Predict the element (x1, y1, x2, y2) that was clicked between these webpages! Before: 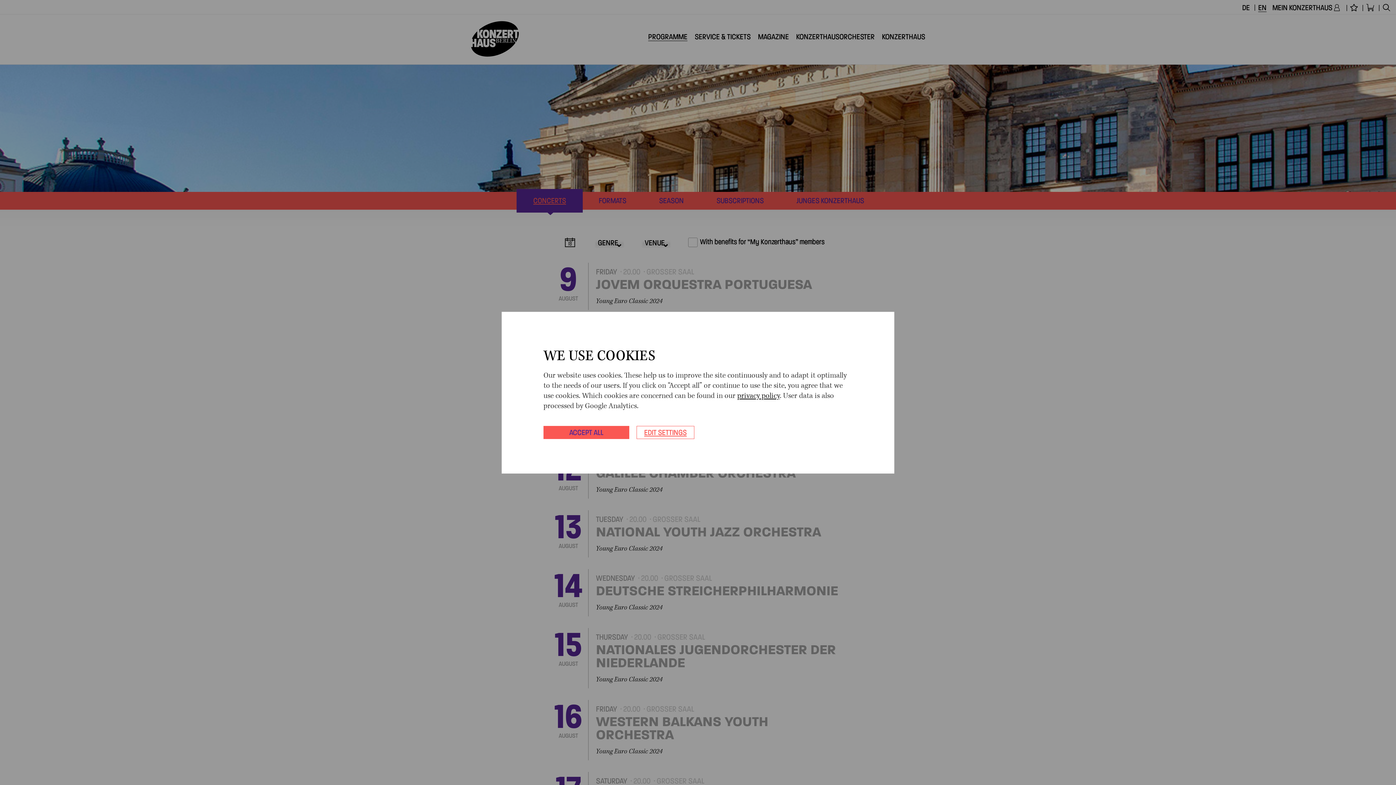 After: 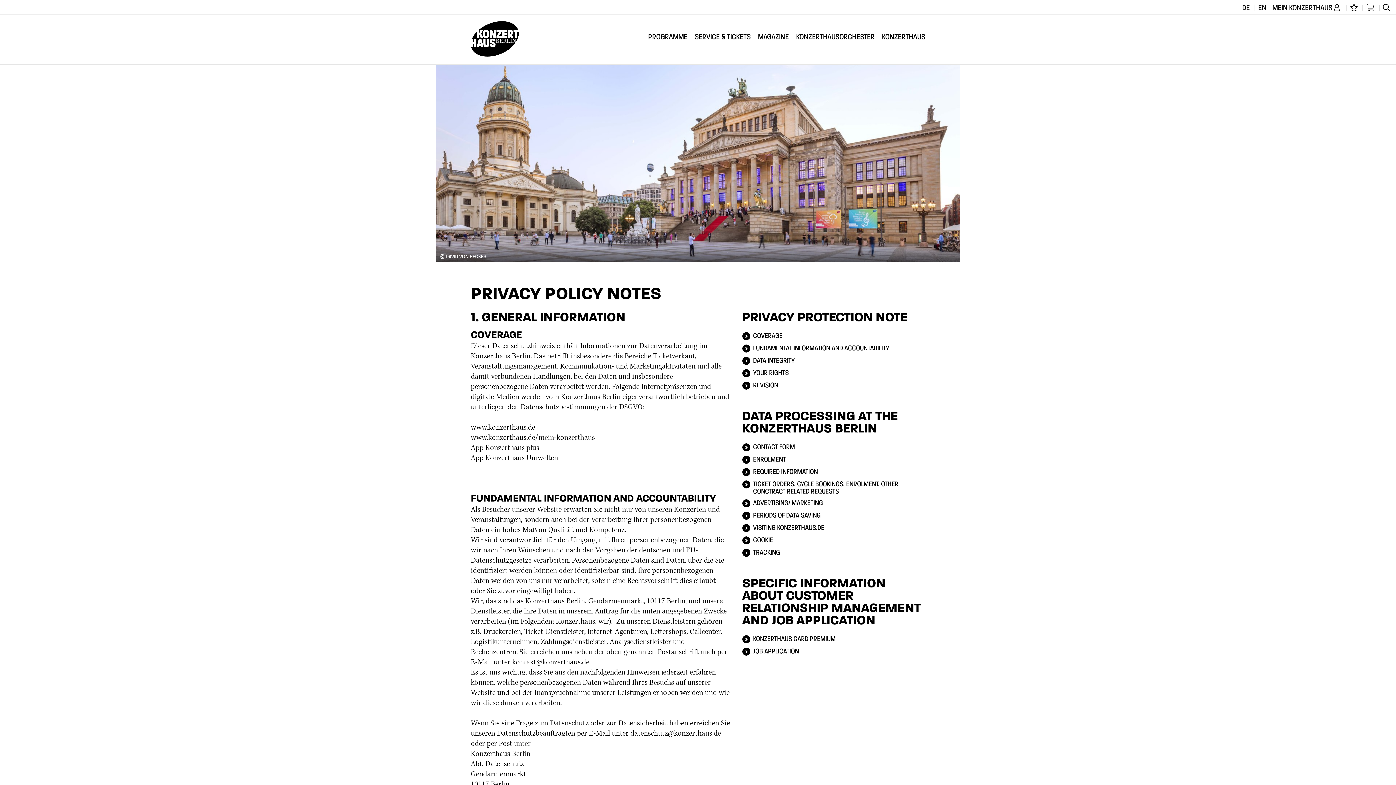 Action: bbox: (737, 391, 780, 400) label: privacy policy